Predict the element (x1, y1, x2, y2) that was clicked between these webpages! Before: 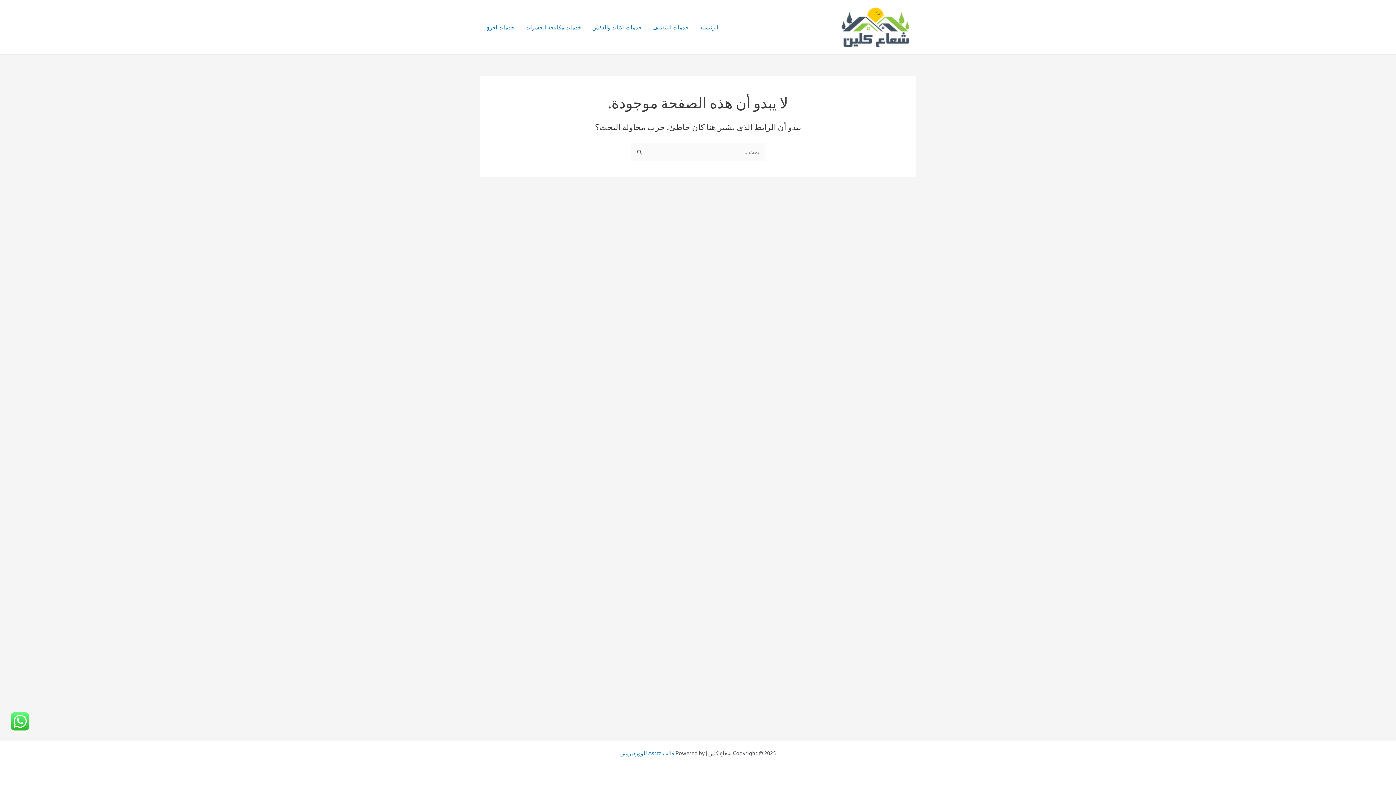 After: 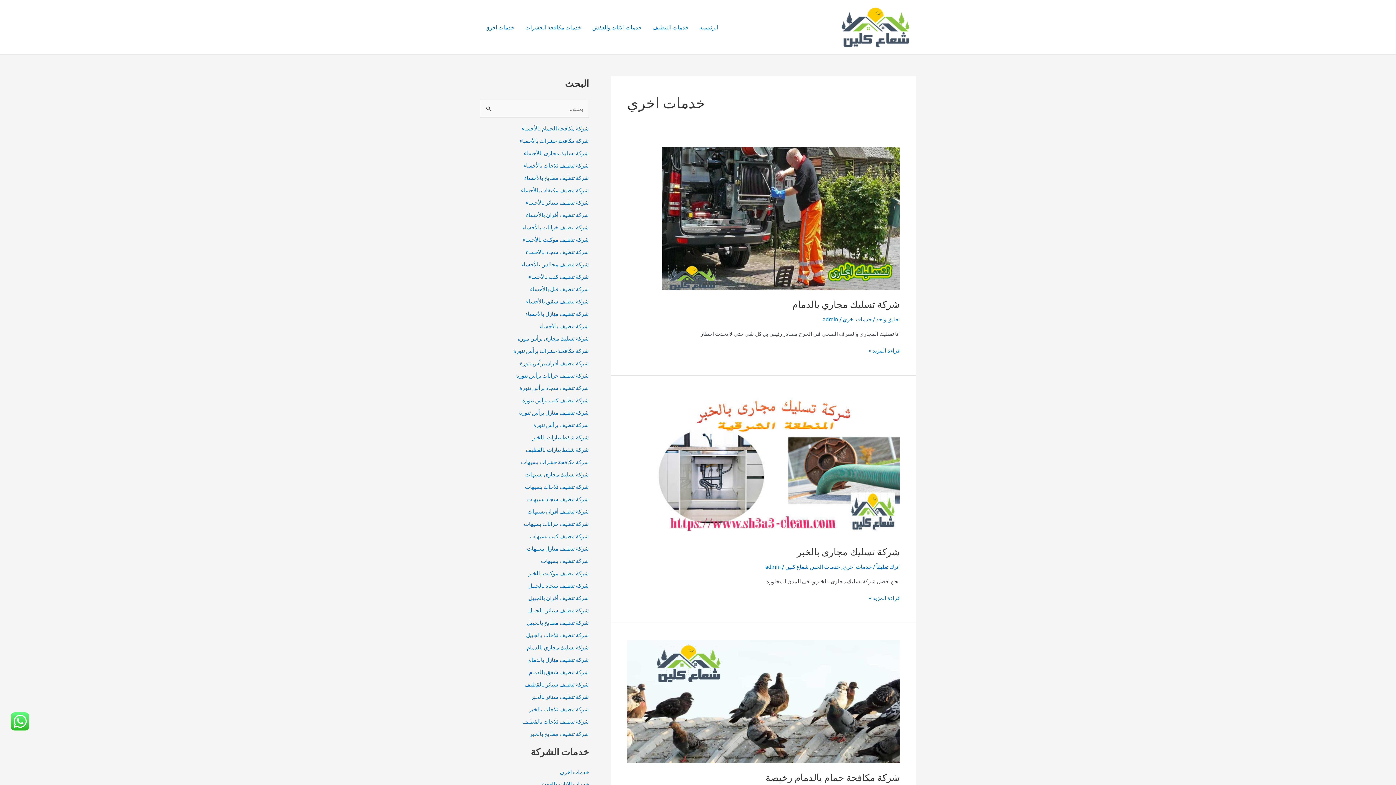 Action: label: خدمات اخري bbox: (480, 12, 520, 41)